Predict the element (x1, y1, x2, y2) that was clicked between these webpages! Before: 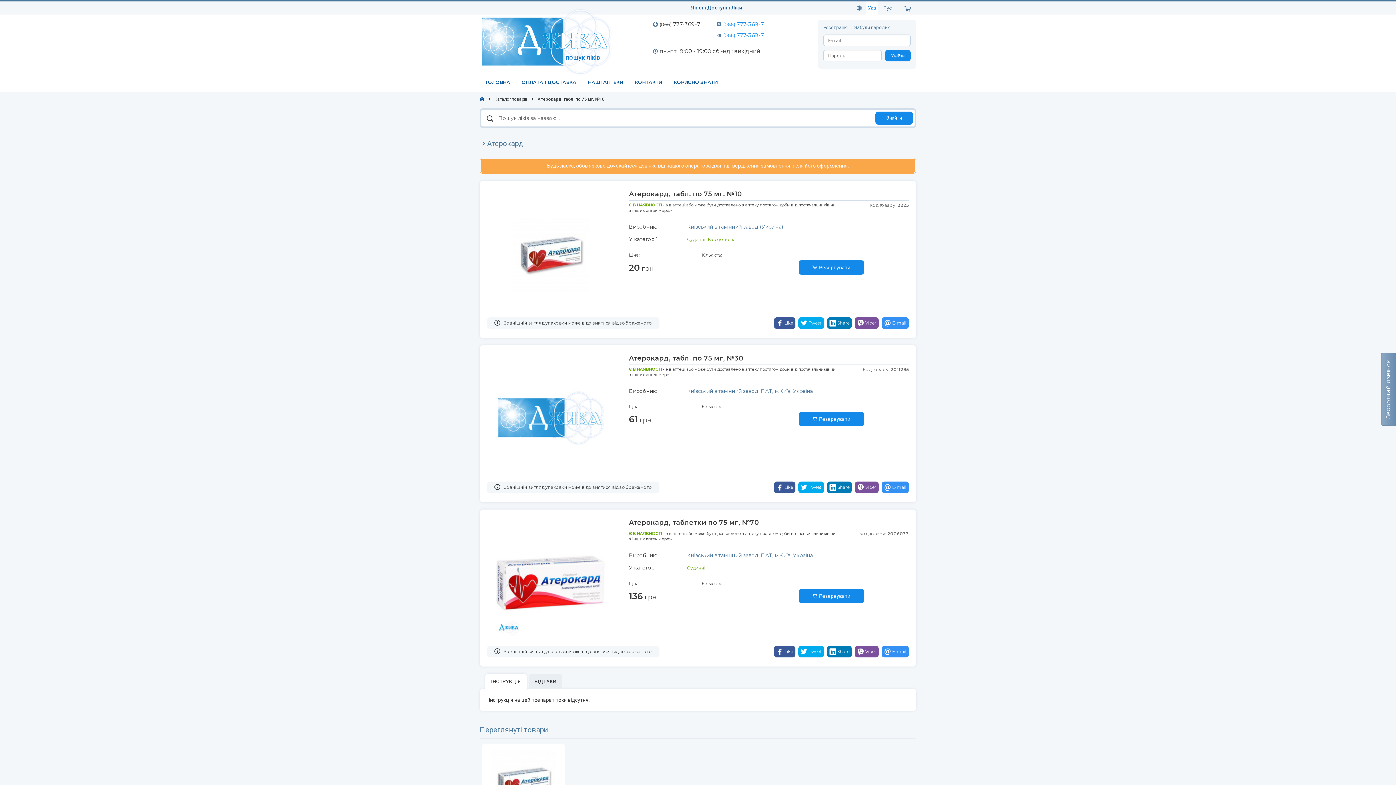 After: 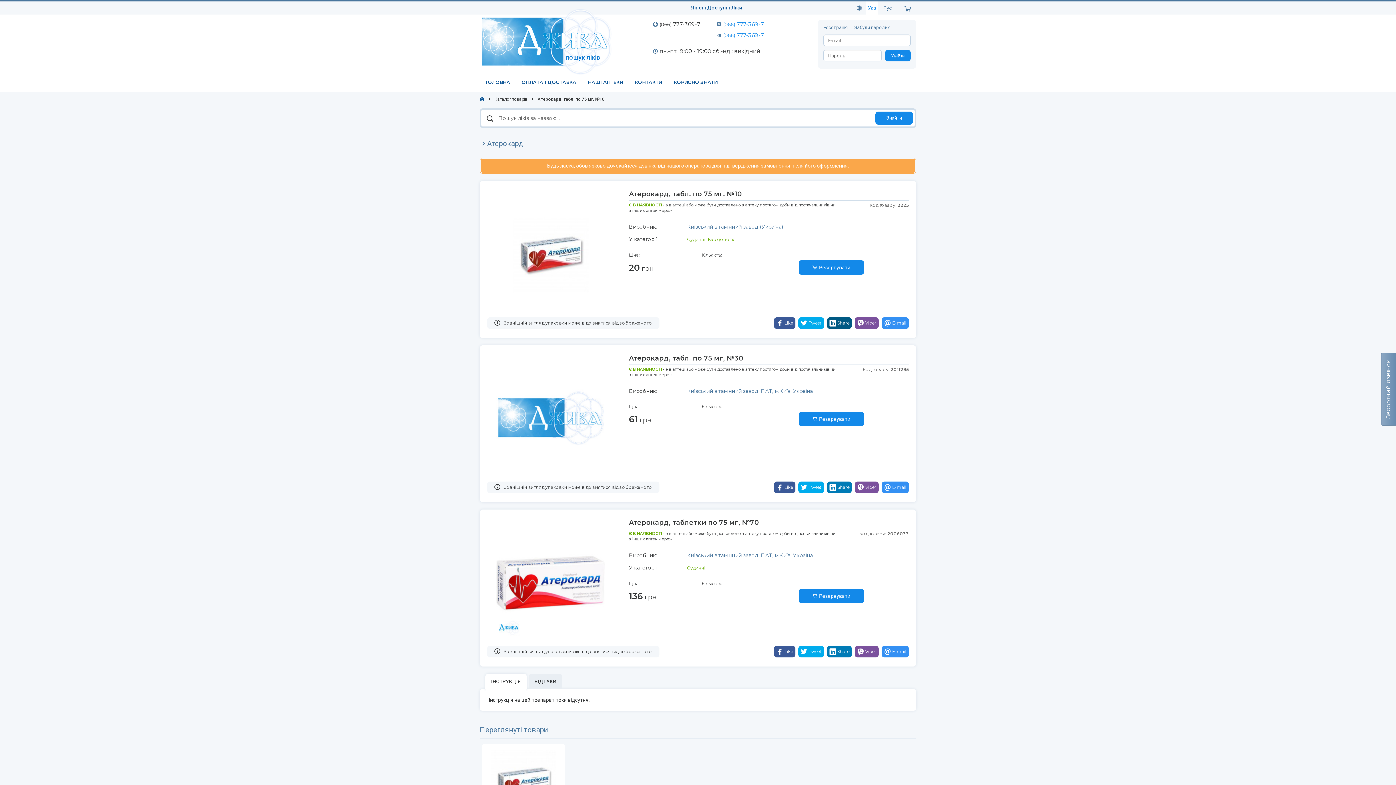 Action: label: Share bbox: (827, 317, 852, 329)